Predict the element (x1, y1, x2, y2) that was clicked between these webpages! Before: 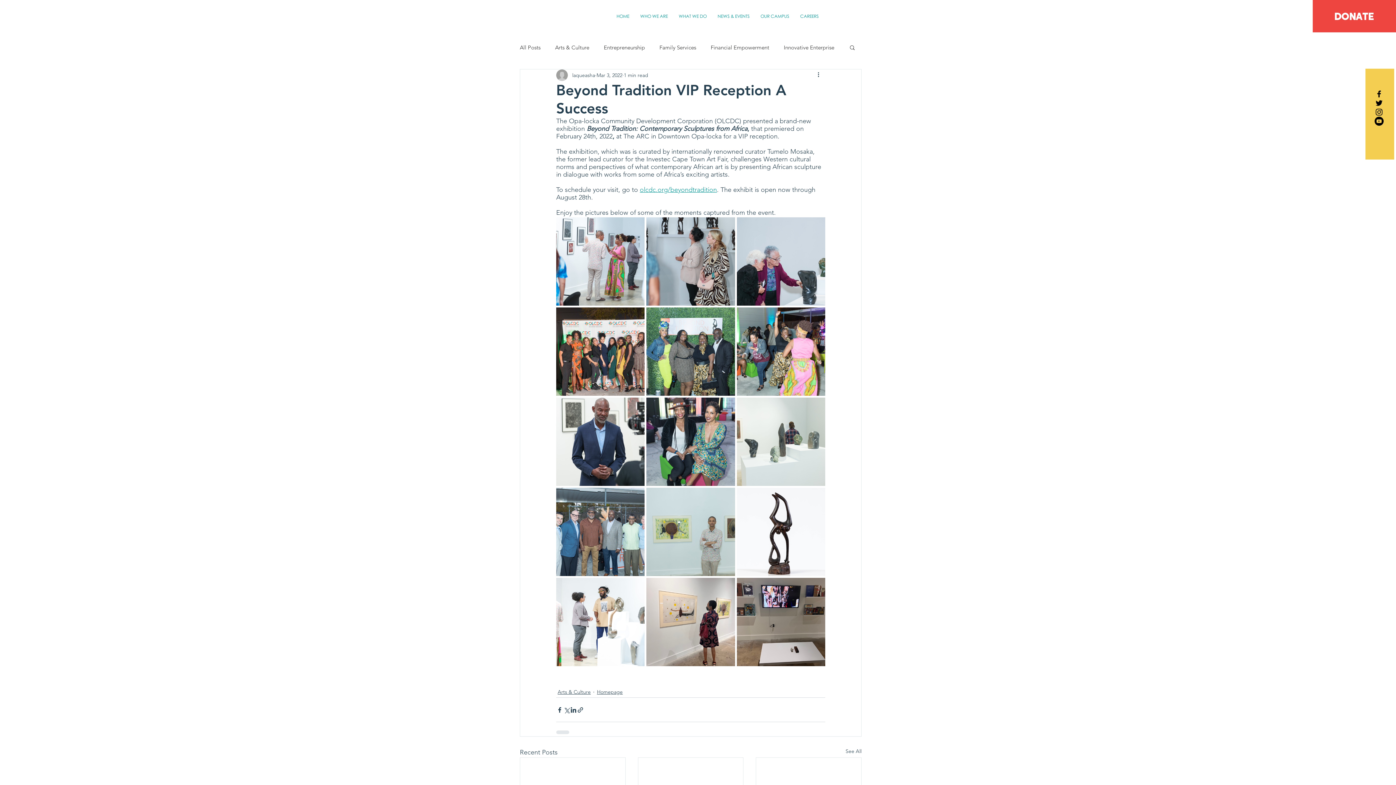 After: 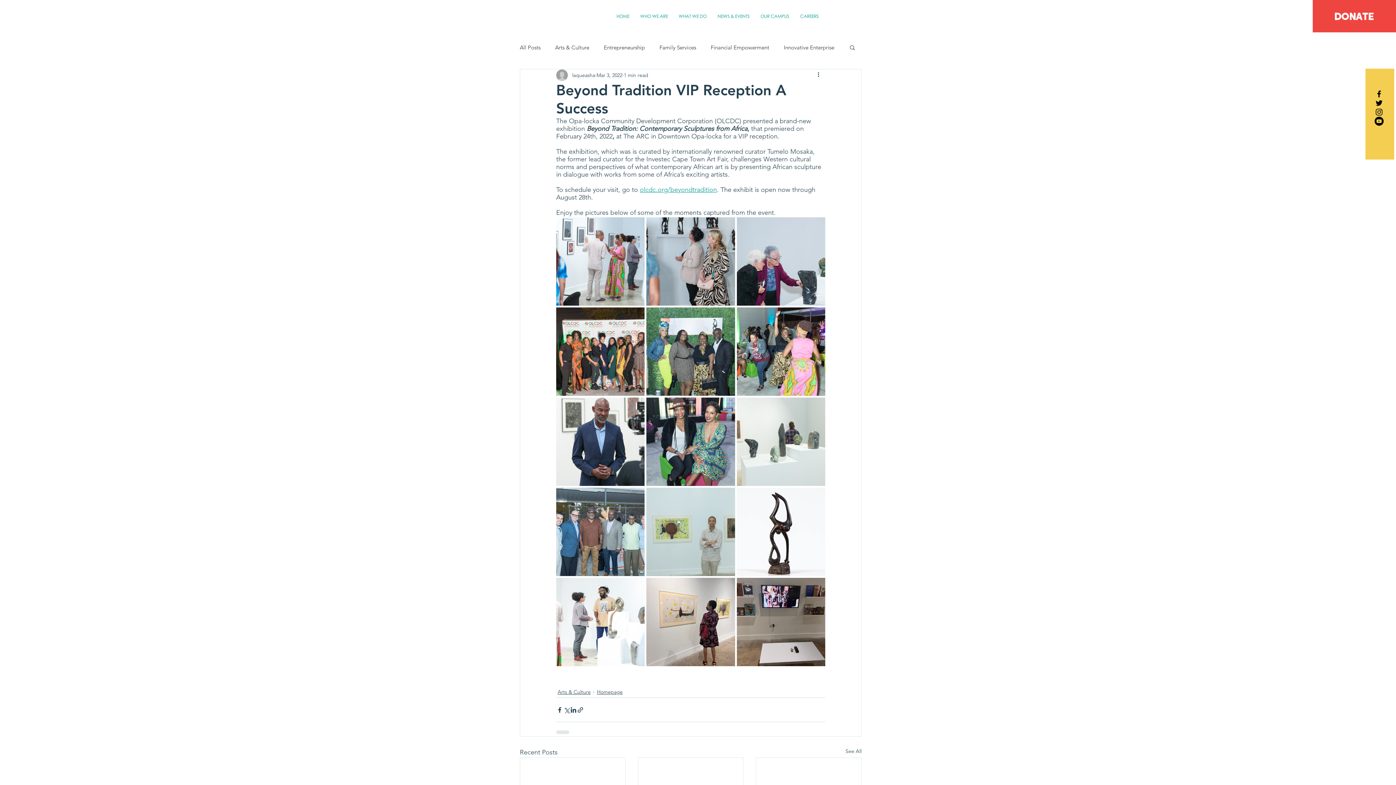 Action: bbox: (816, 70, 825, 79) label: More actions